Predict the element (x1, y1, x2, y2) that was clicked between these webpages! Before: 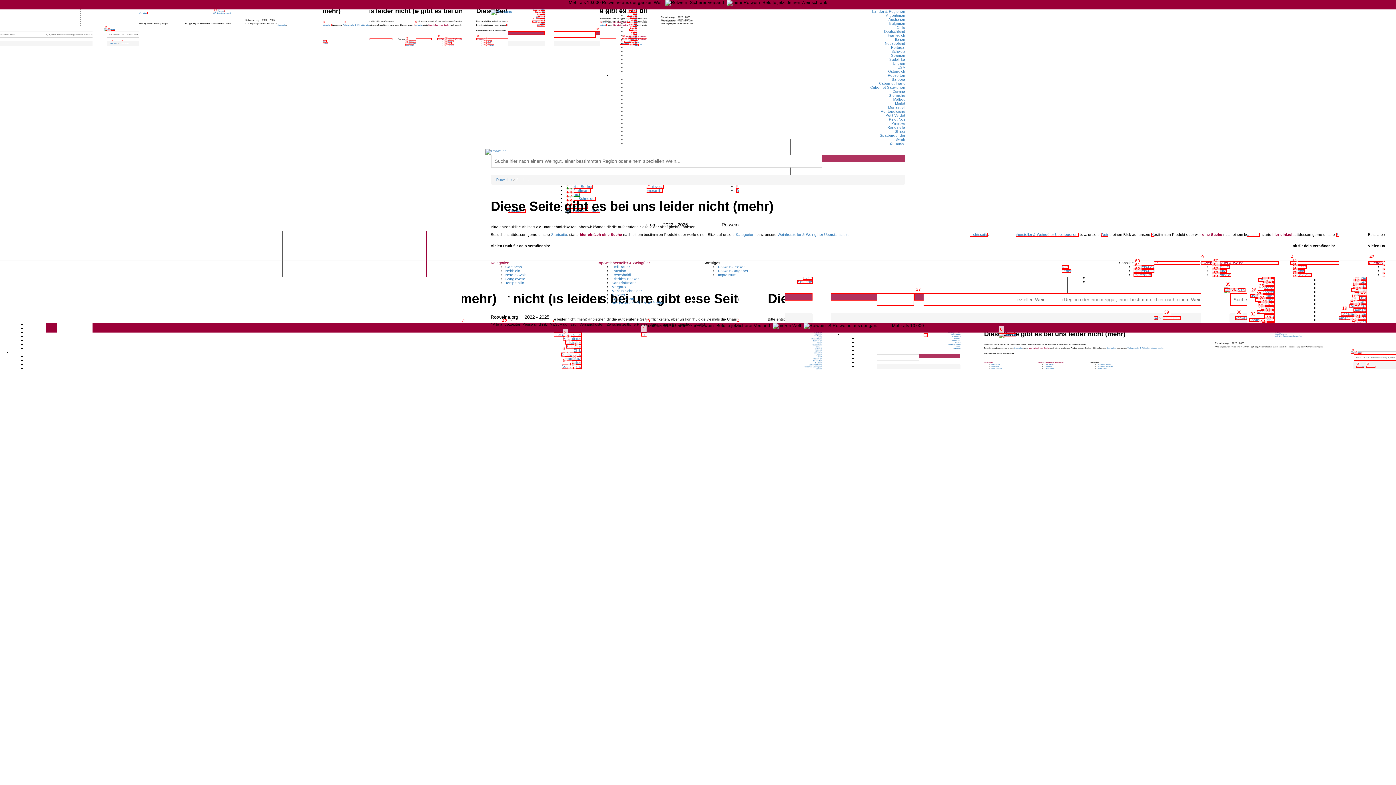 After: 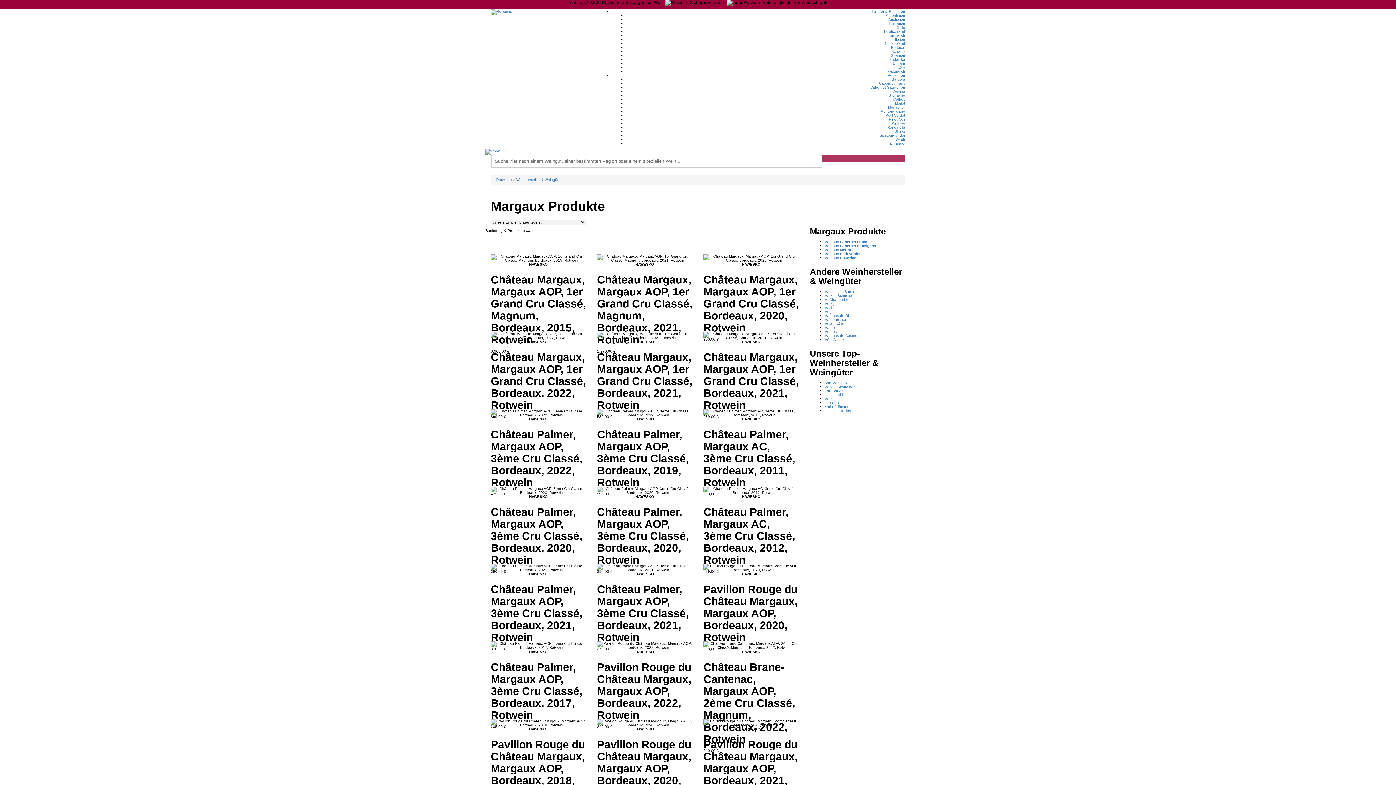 Action: label: Margaux bbox: (611, 285, 626, 289)